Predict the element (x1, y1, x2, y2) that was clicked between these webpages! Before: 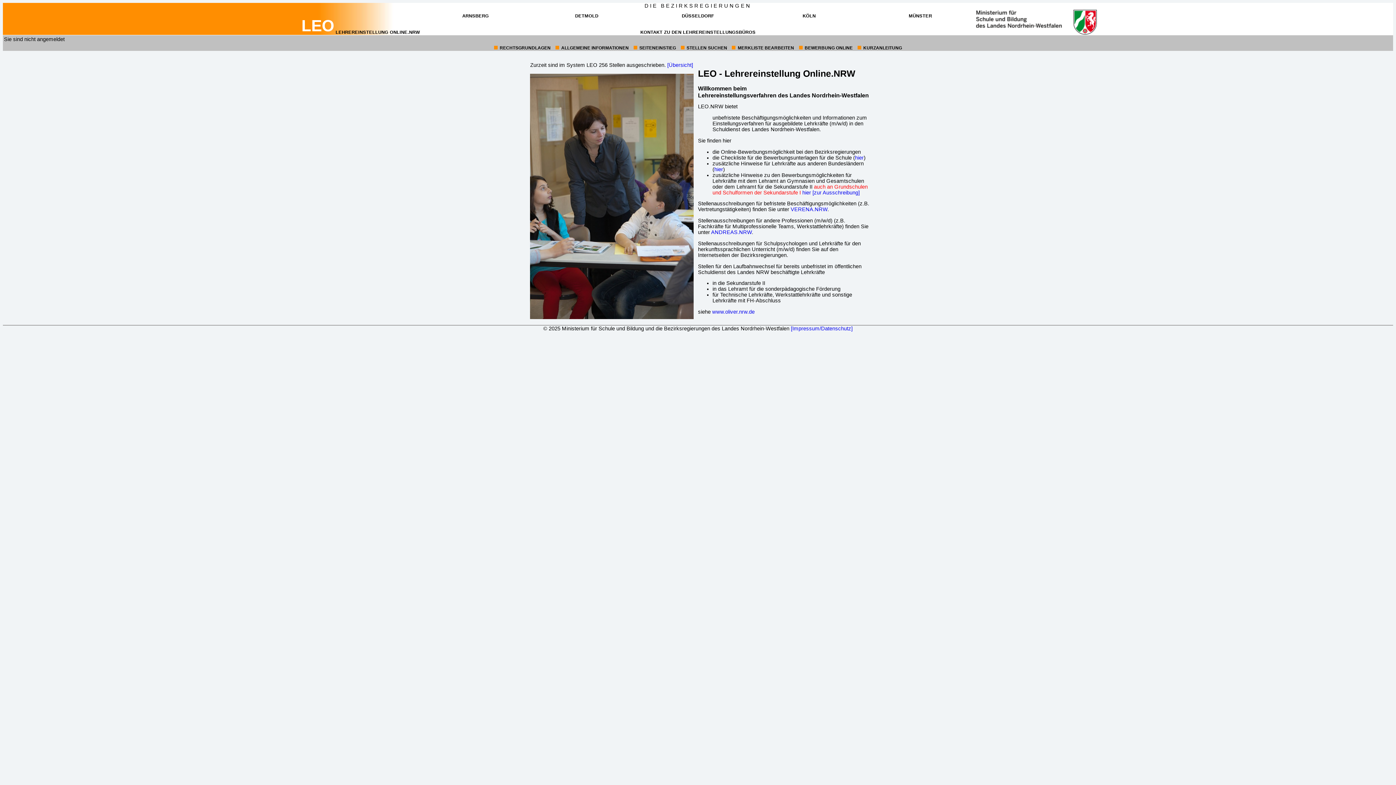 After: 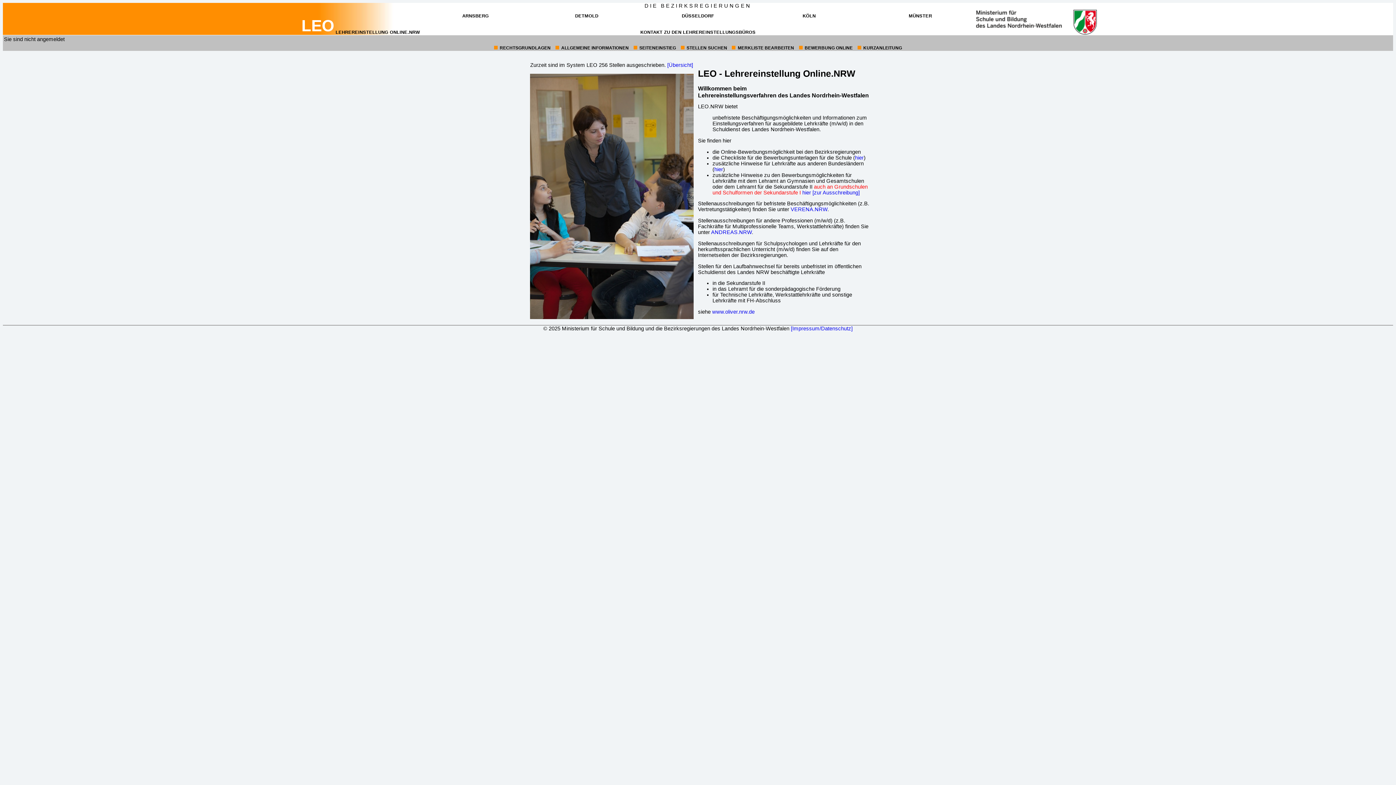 Action: bbox: (802, 189, 812, 195) label: hier 